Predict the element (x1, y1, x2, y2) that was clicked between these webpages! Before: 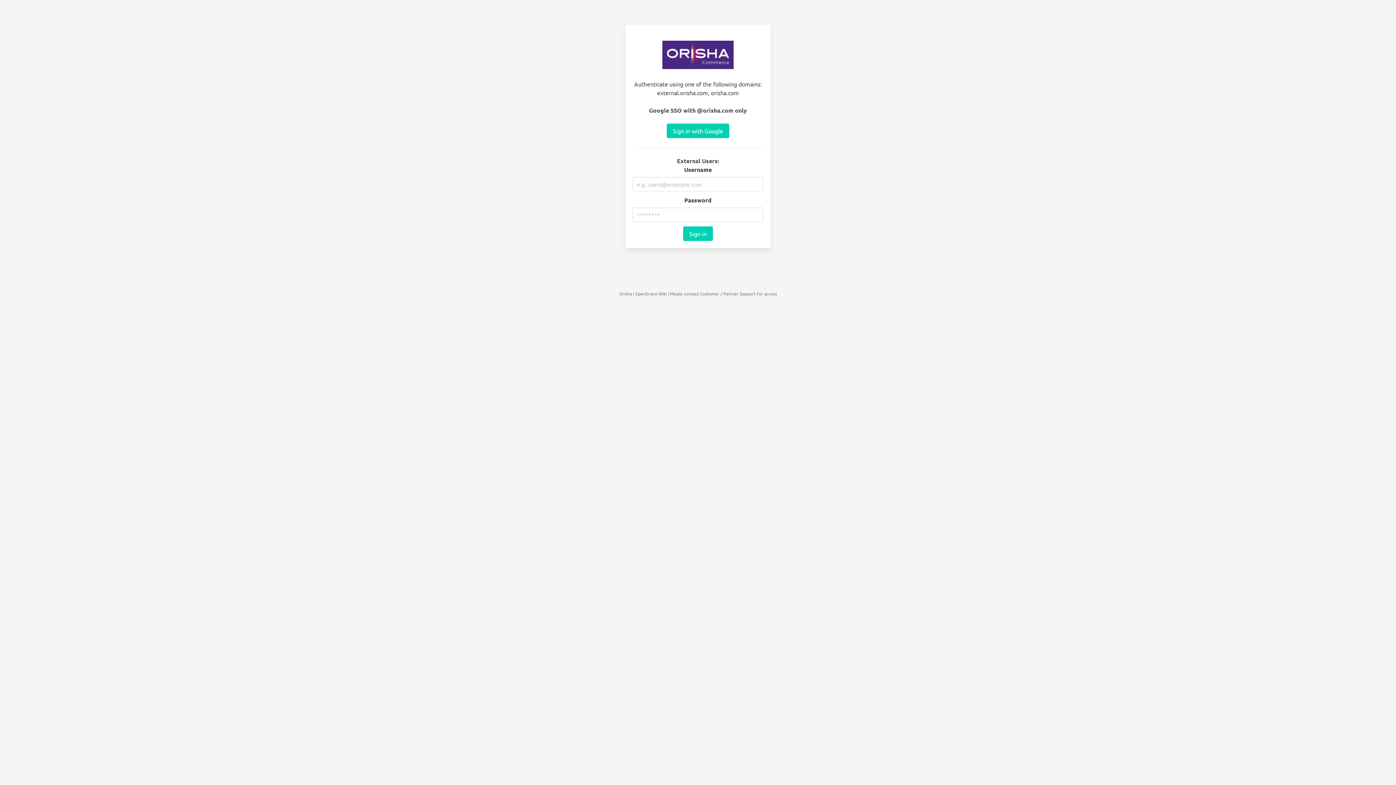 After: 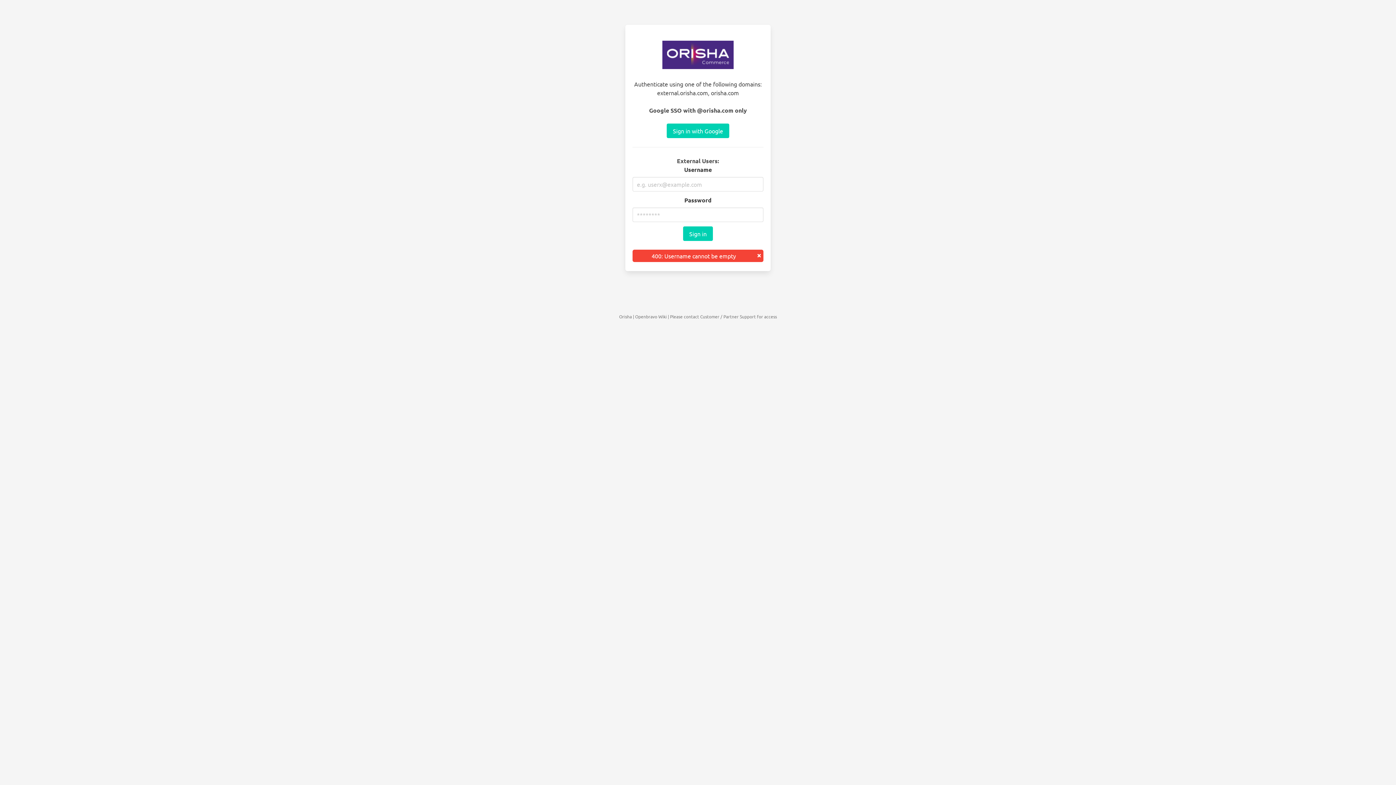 Action: bbox: (683, 226, 713, 241) label: Sign in